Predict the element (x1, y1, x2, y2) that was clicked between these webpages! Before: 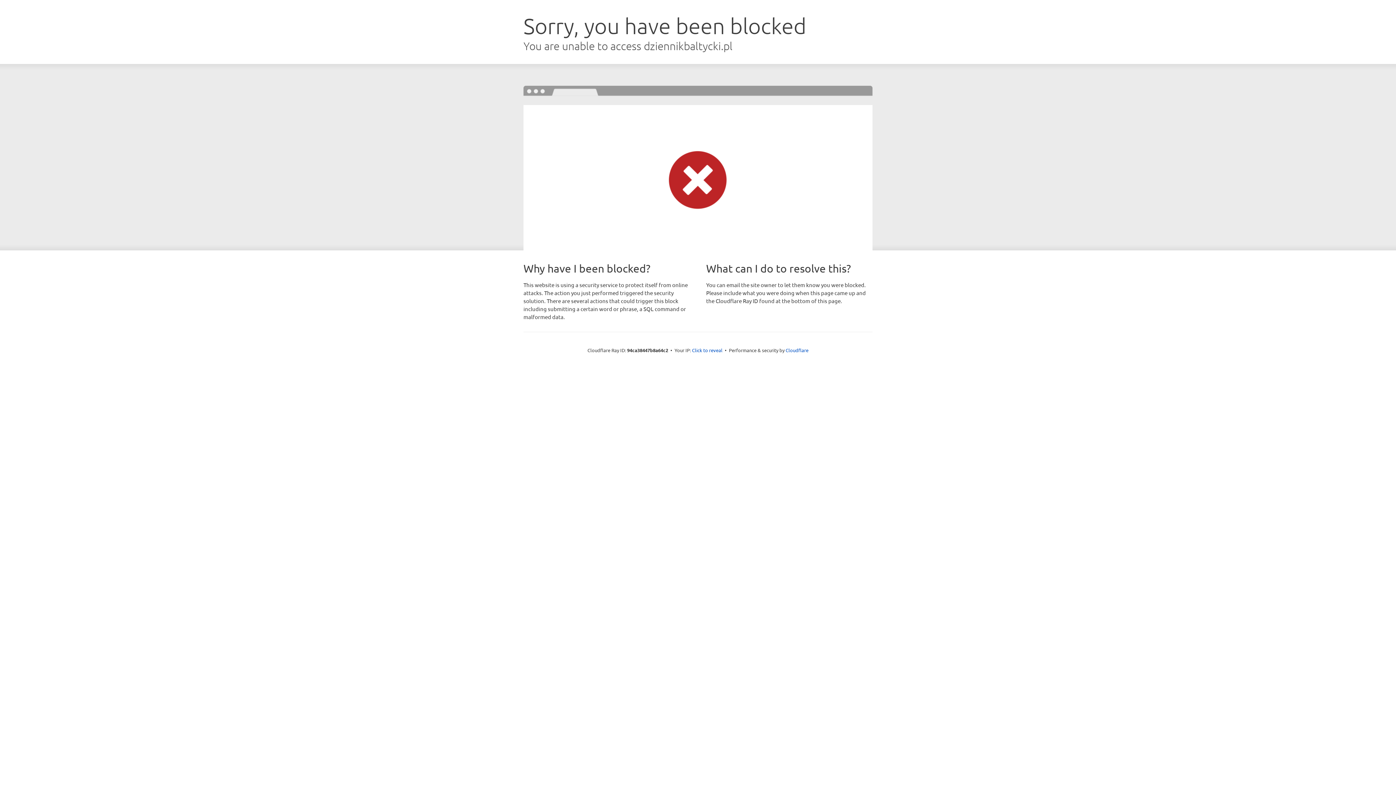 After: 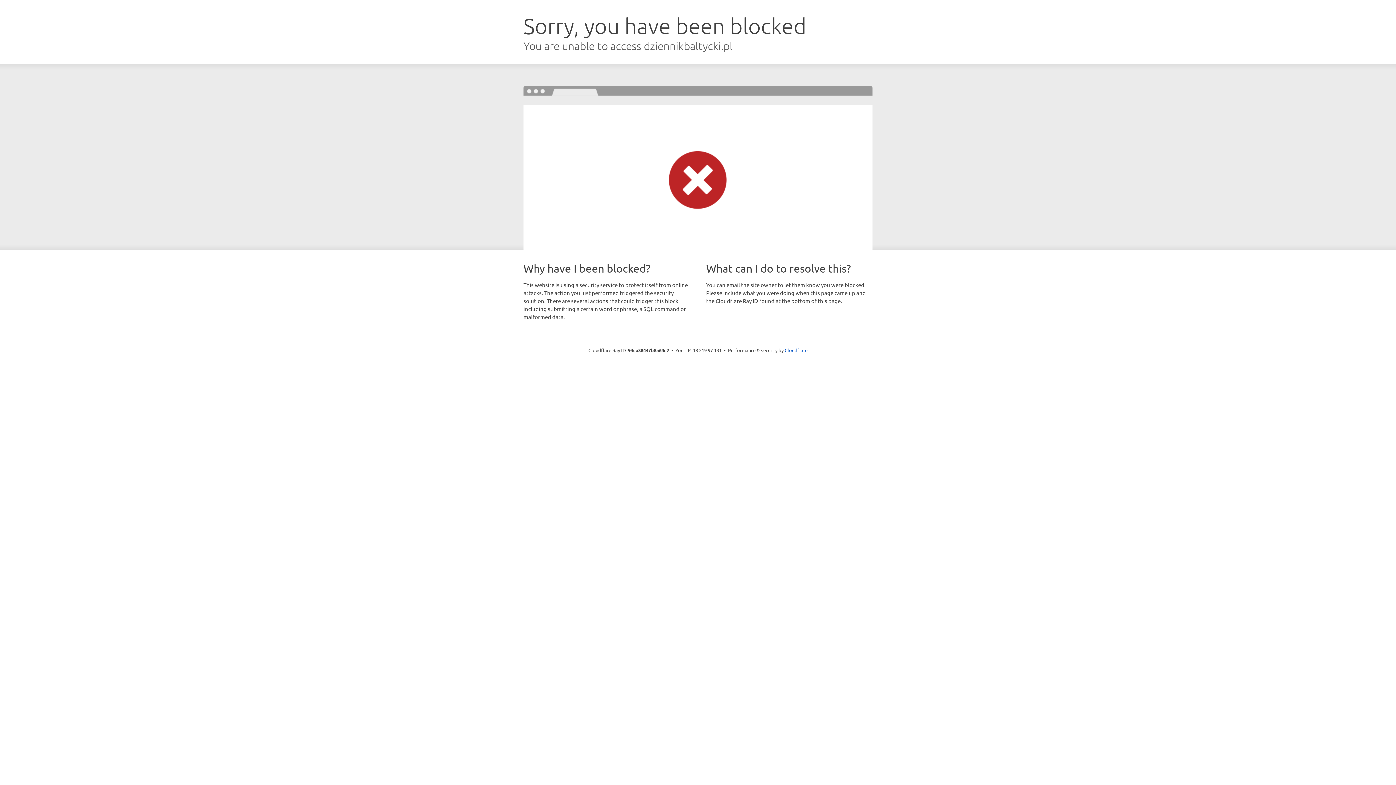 Action: bbox: (692, 346, 722, 353) label: Click to reveal